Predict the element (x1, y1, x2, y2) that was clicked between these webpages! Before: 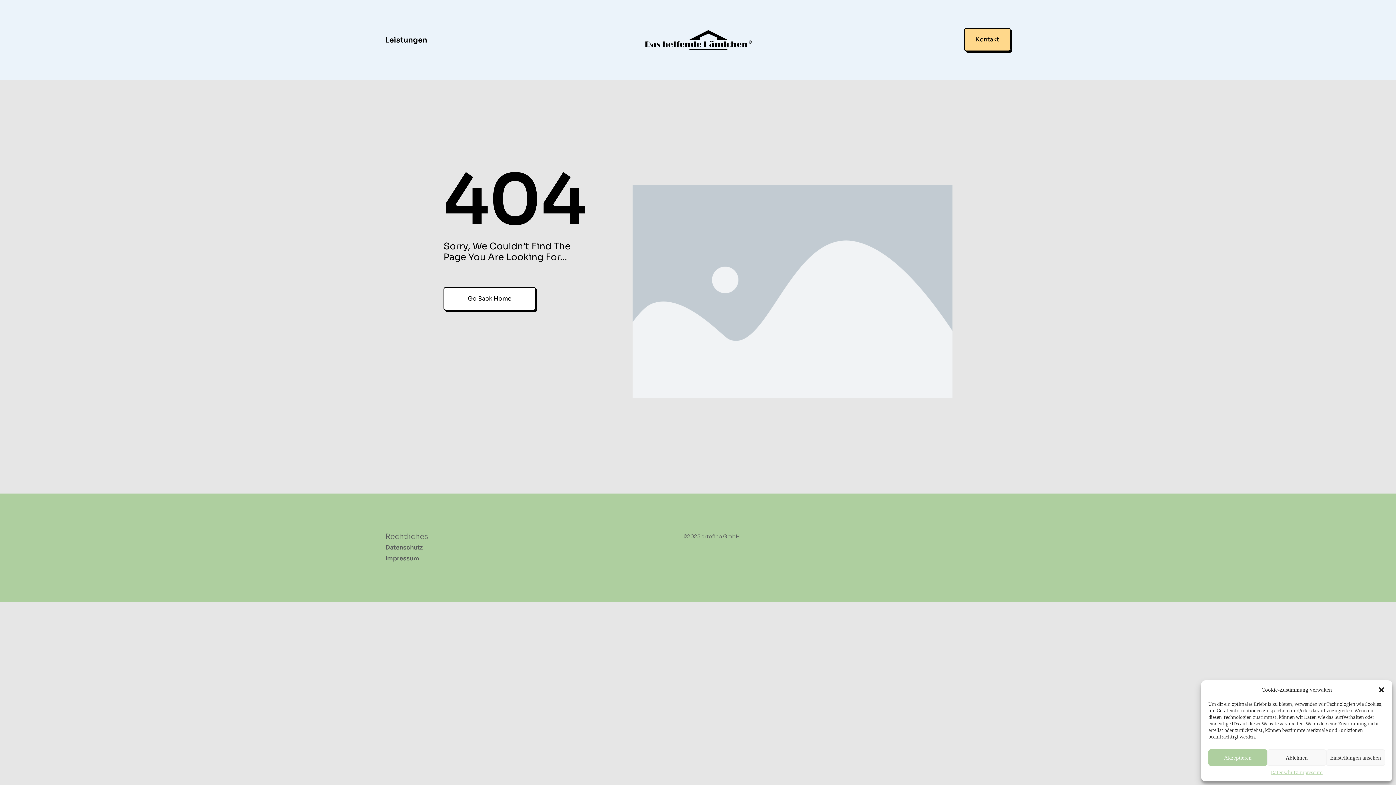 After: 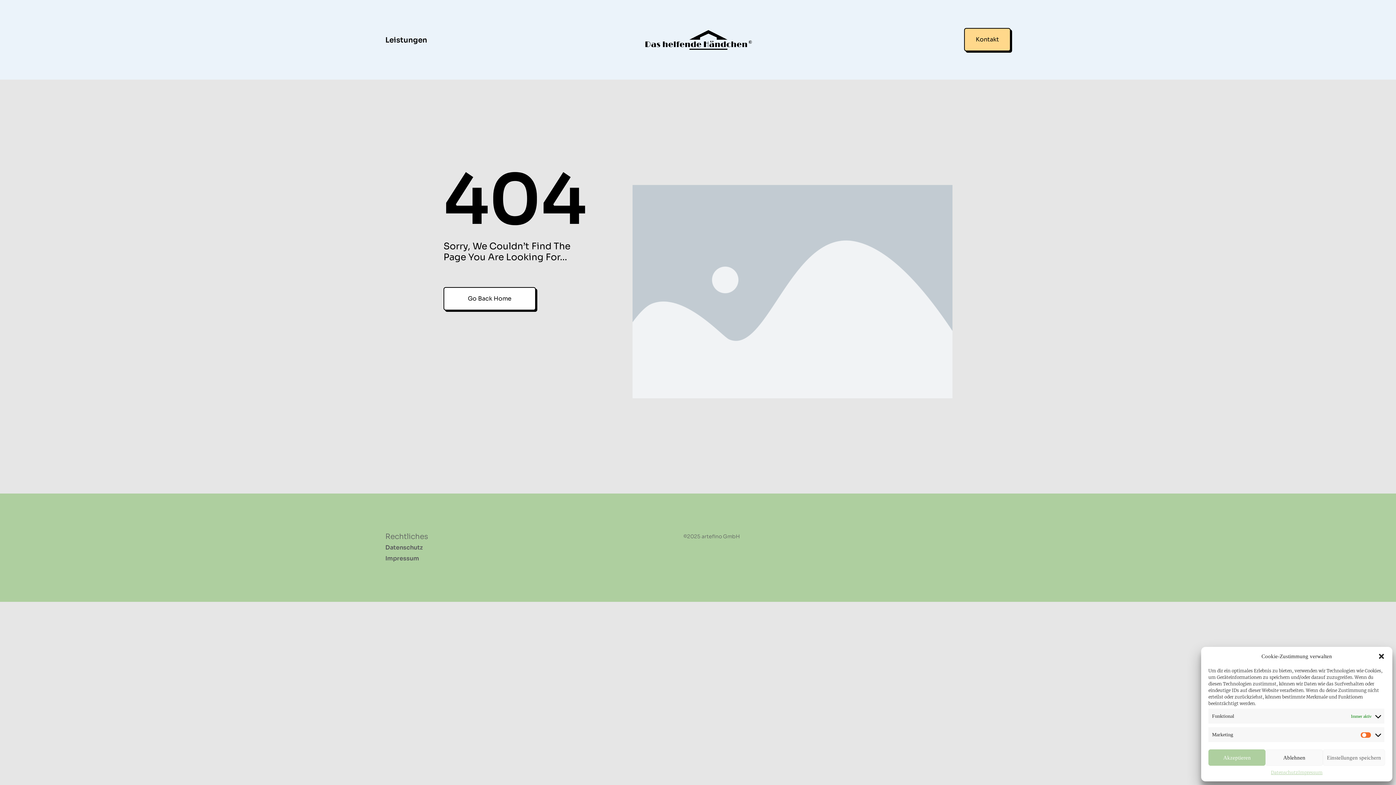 Action: label: Einstellungen ansehen bbox: (1326, 749, 1385, 766)